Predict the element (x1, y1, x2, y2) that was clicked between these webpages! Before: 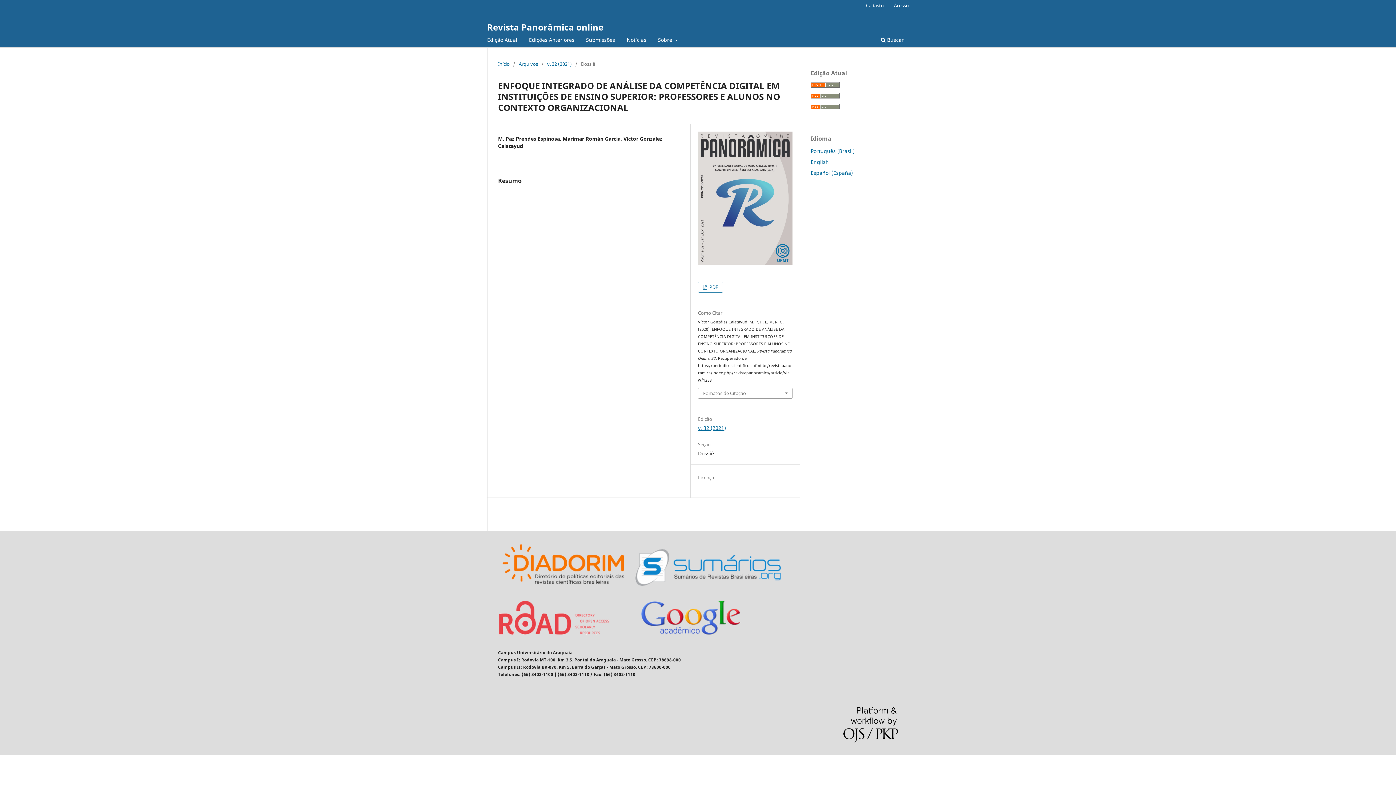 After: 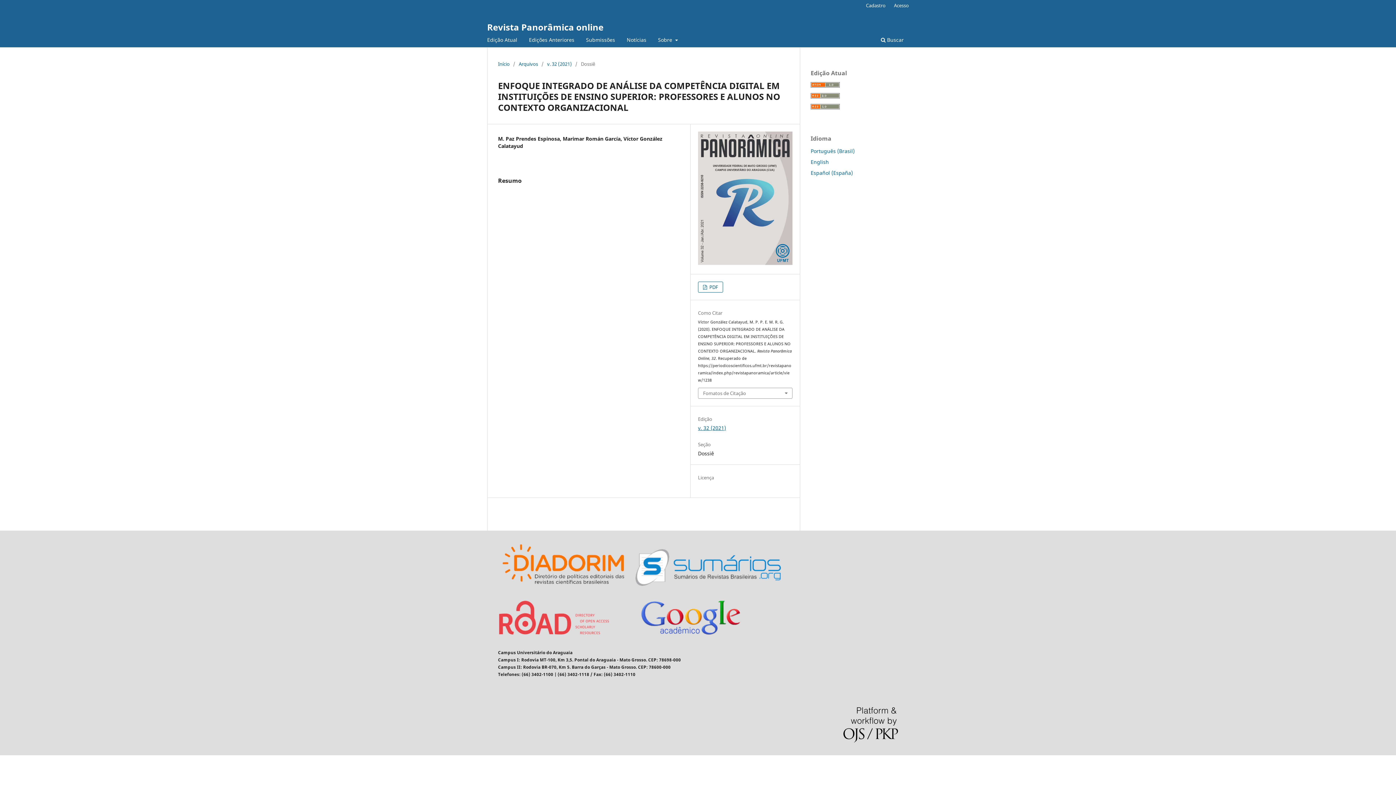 Action: label: Português (Brasil) bbox: (810, 147, 854, 154)